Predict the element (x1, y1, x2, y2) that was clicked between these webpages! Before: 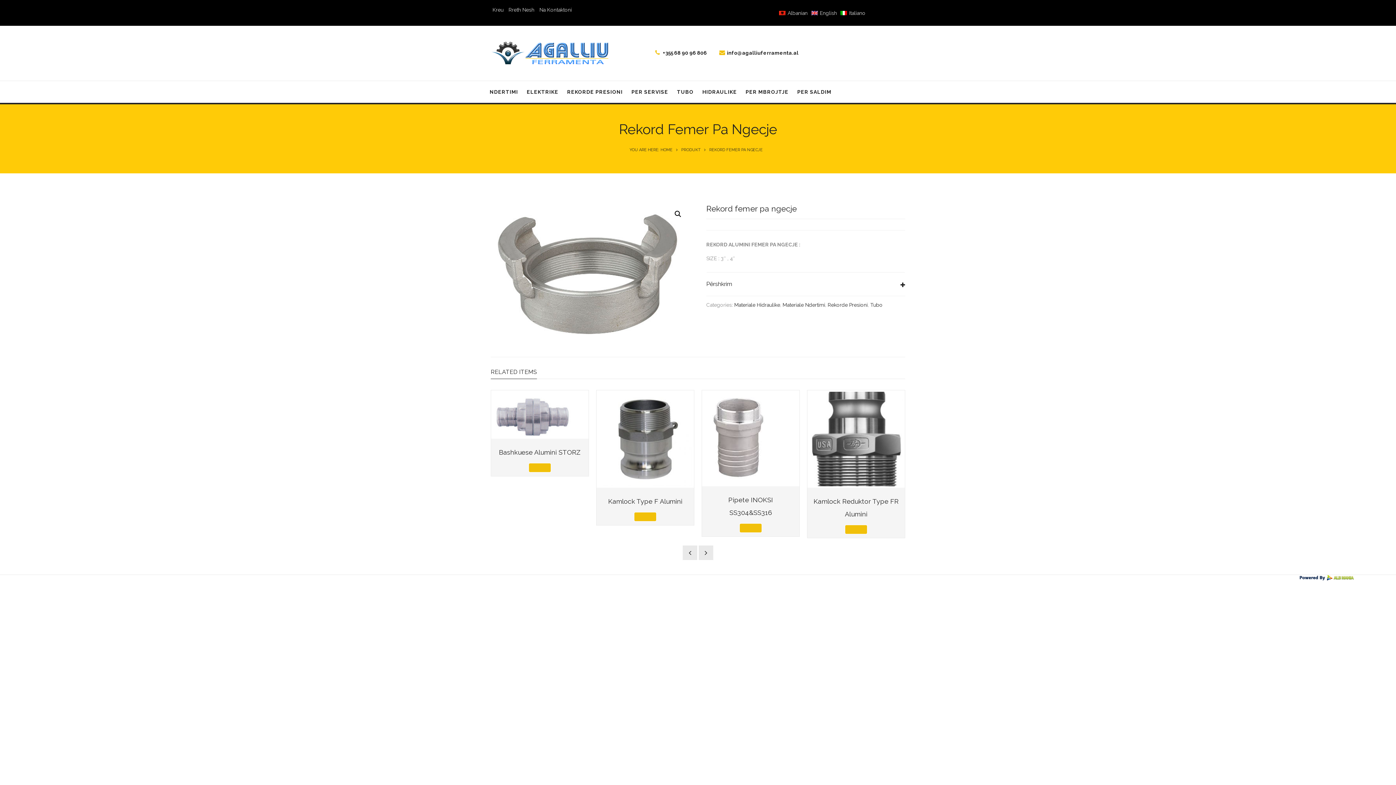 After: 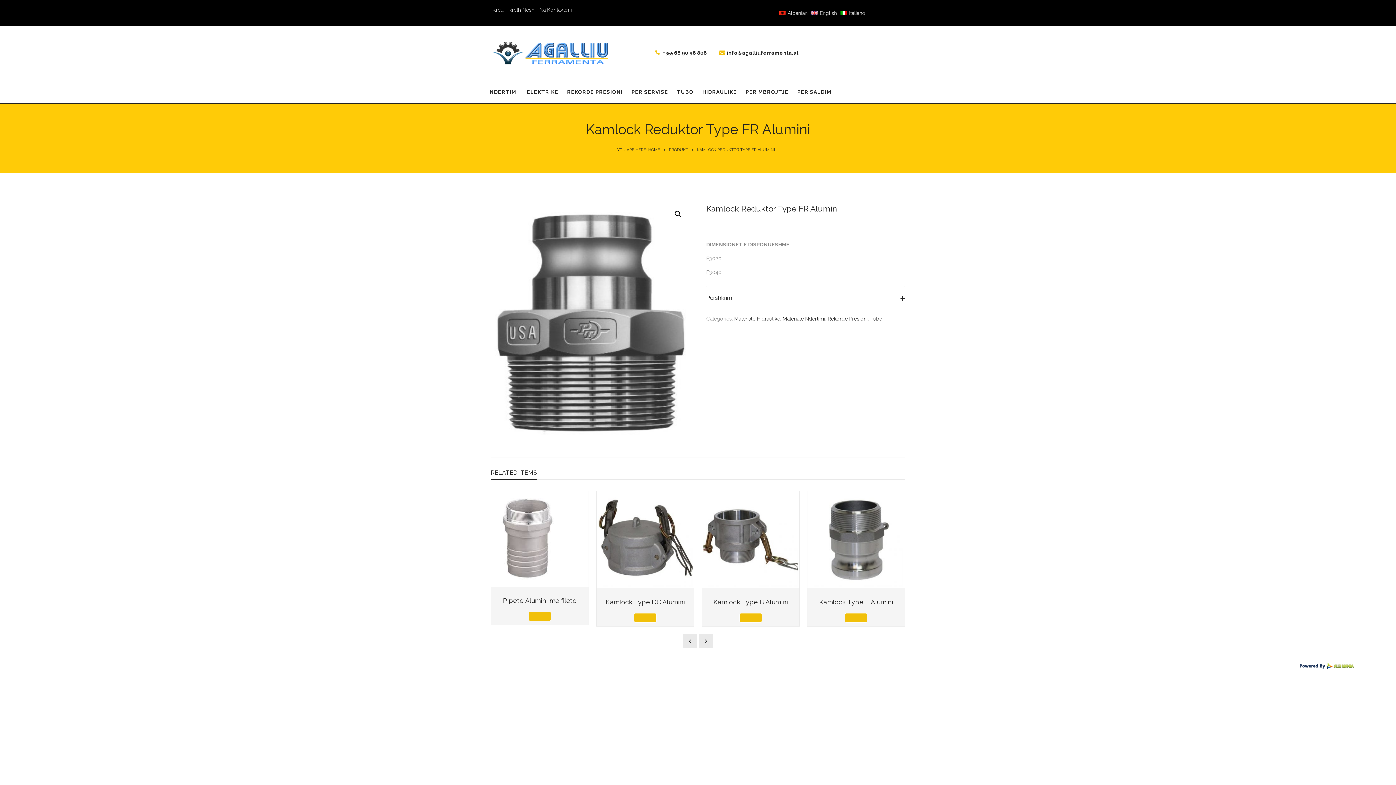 Action: bbox: (809, 394, 903, 399)